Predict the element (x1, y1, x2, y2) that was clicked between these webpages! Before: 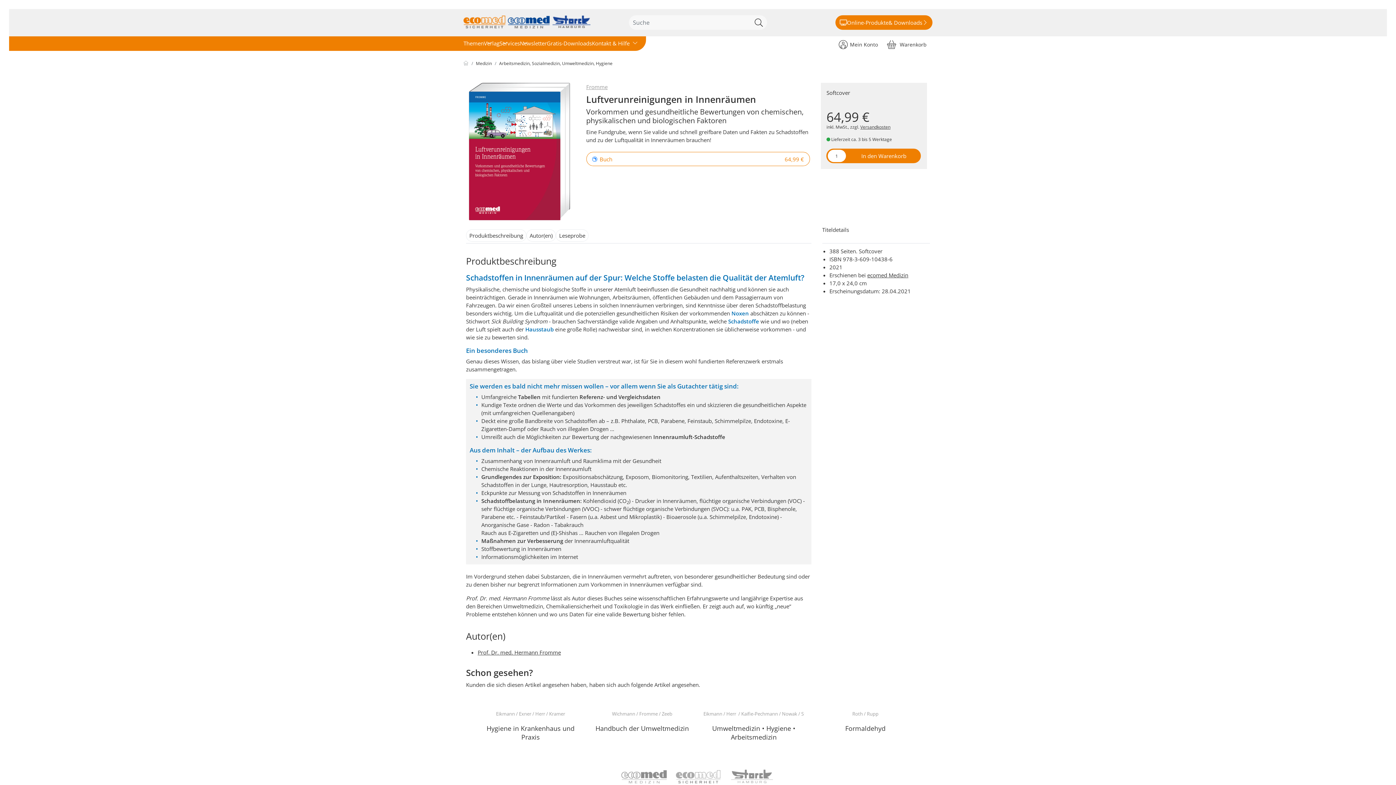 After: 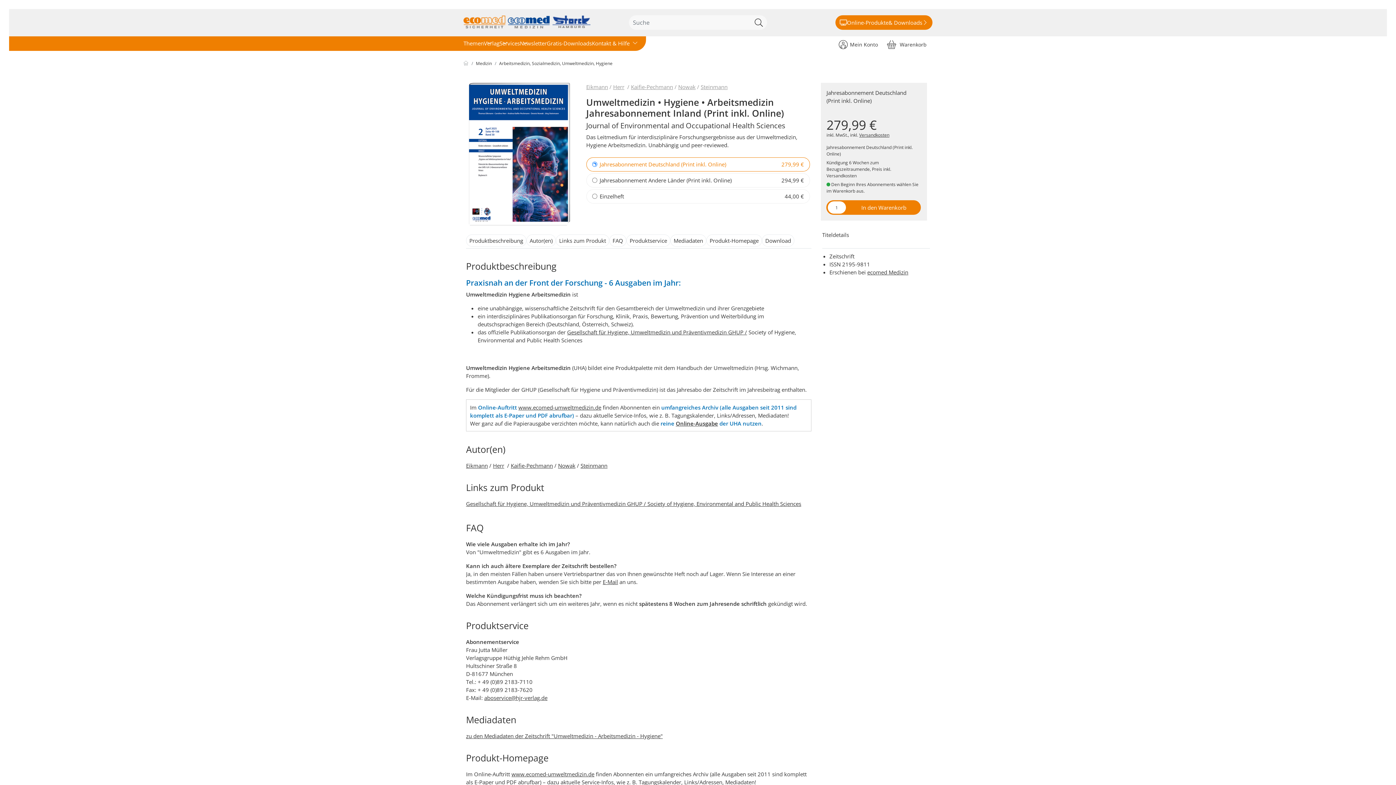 Action: bbox: (703, 700, 804, 705)